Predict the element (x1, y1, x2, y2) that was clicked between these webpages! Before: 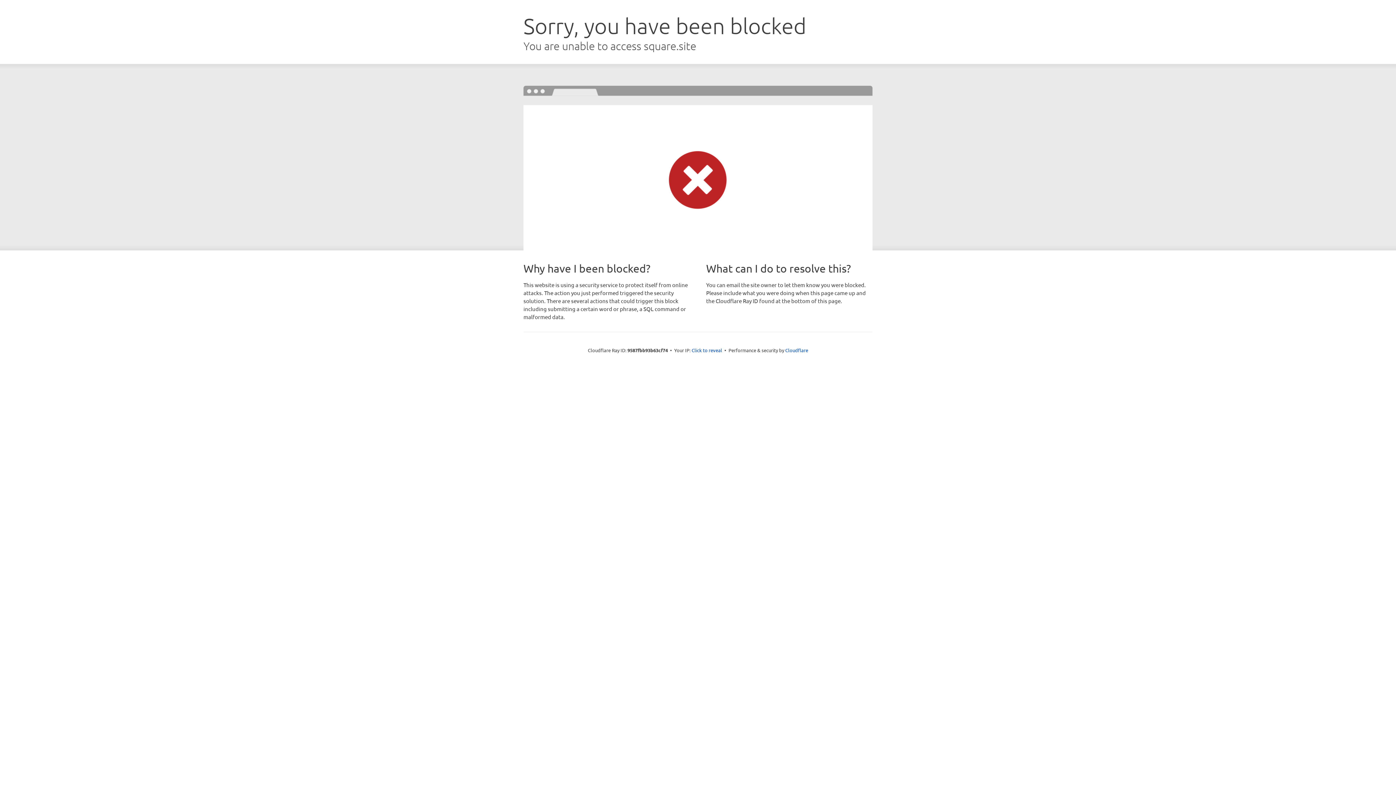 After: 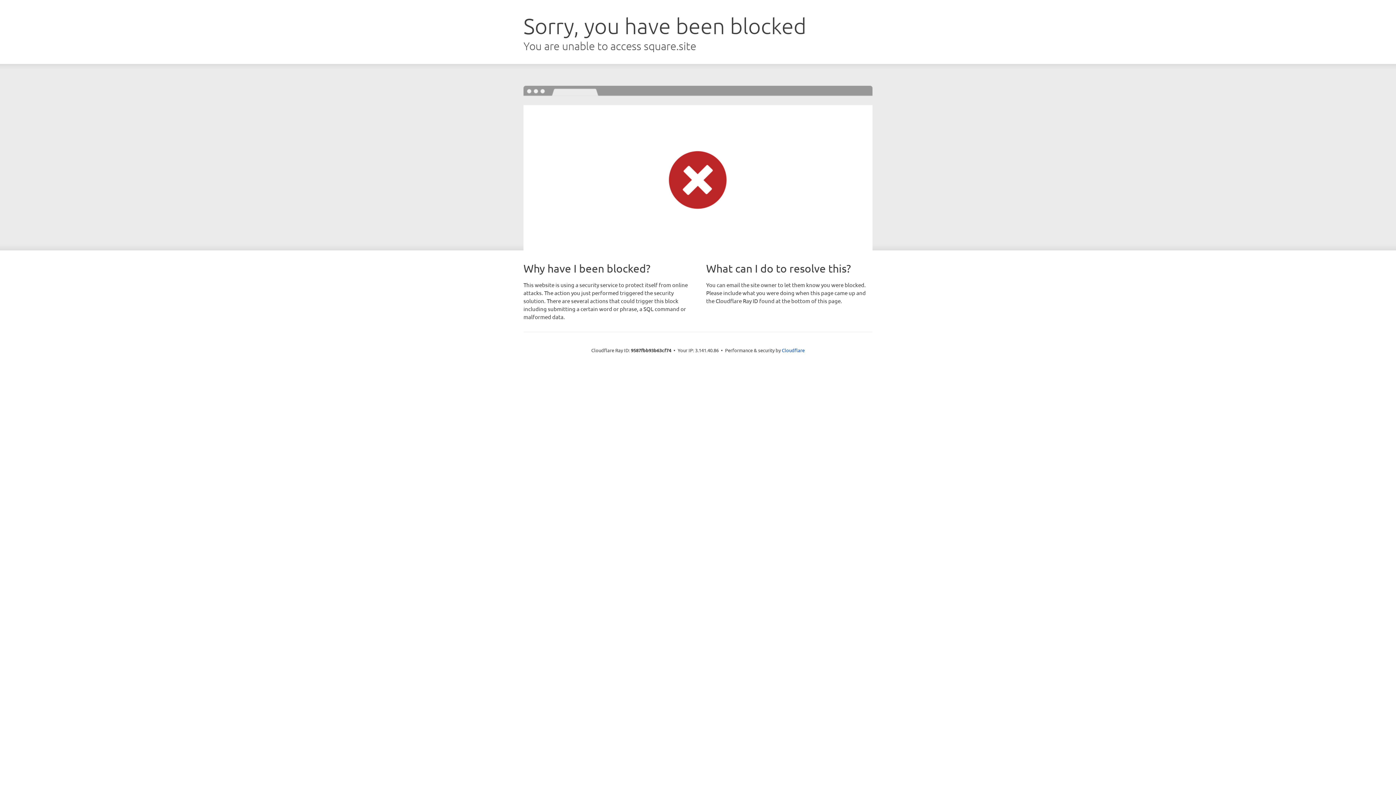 Action: bbox: (691, 346, 722, 353) label: Click to reveal